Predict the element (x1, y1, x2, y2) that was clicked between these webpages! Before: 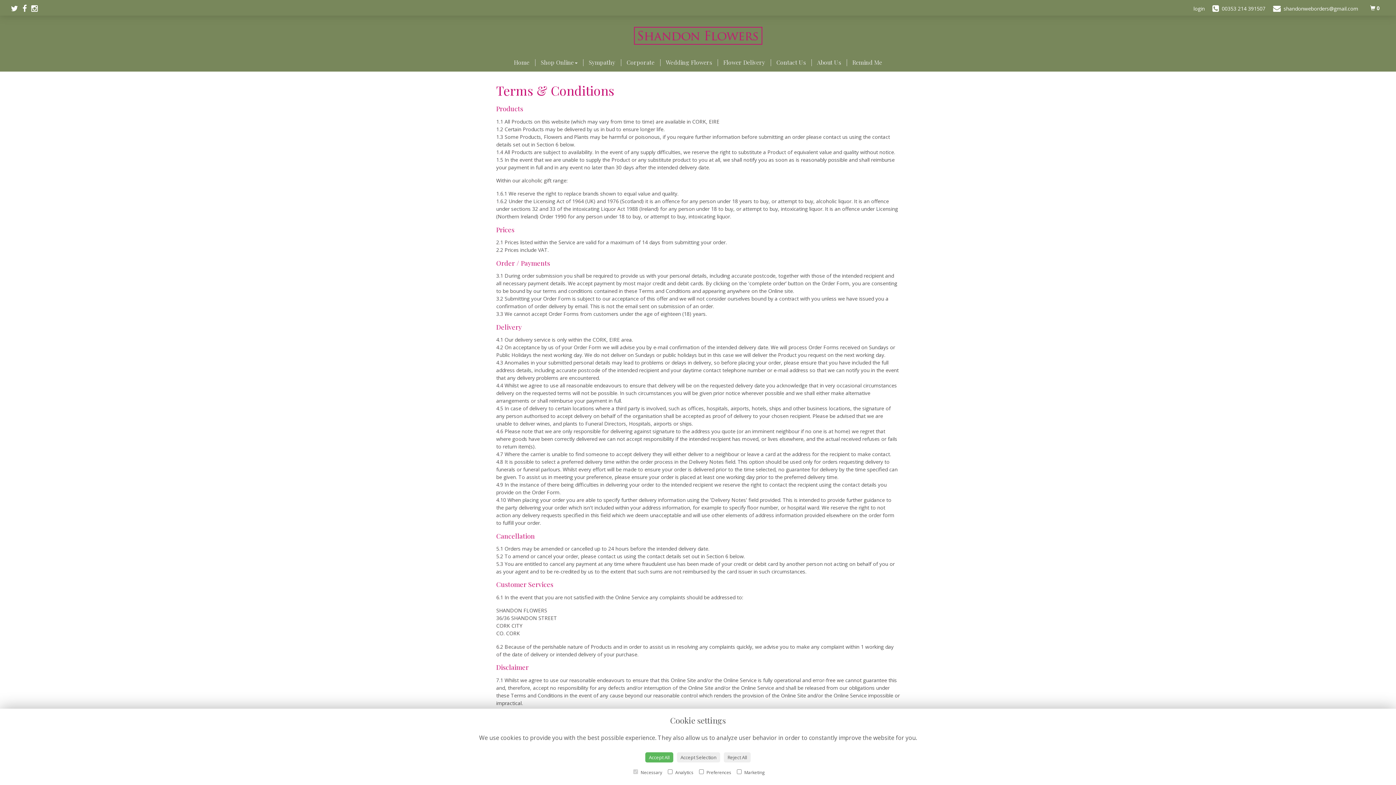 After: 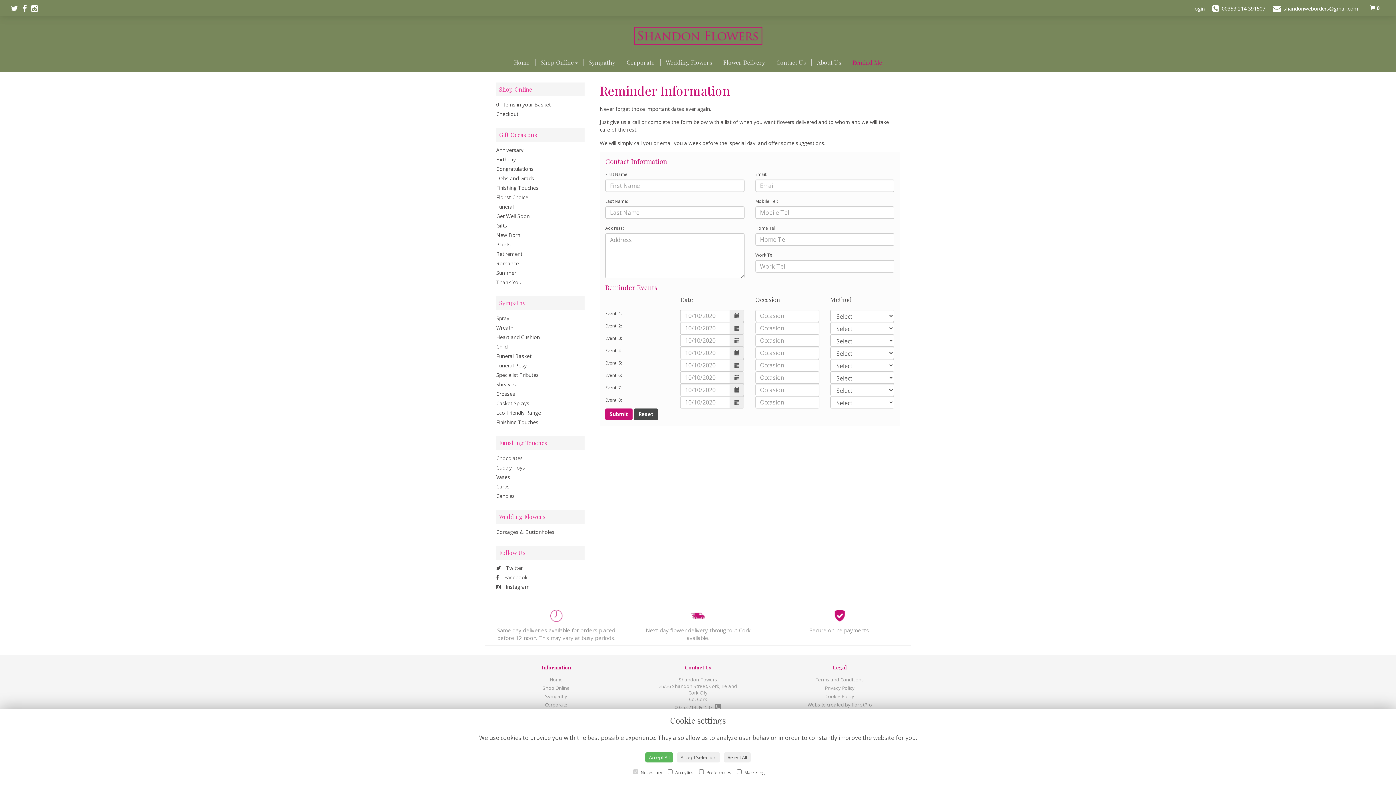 Action: label: Remind Me bbox: (847, 53, 887, 71)